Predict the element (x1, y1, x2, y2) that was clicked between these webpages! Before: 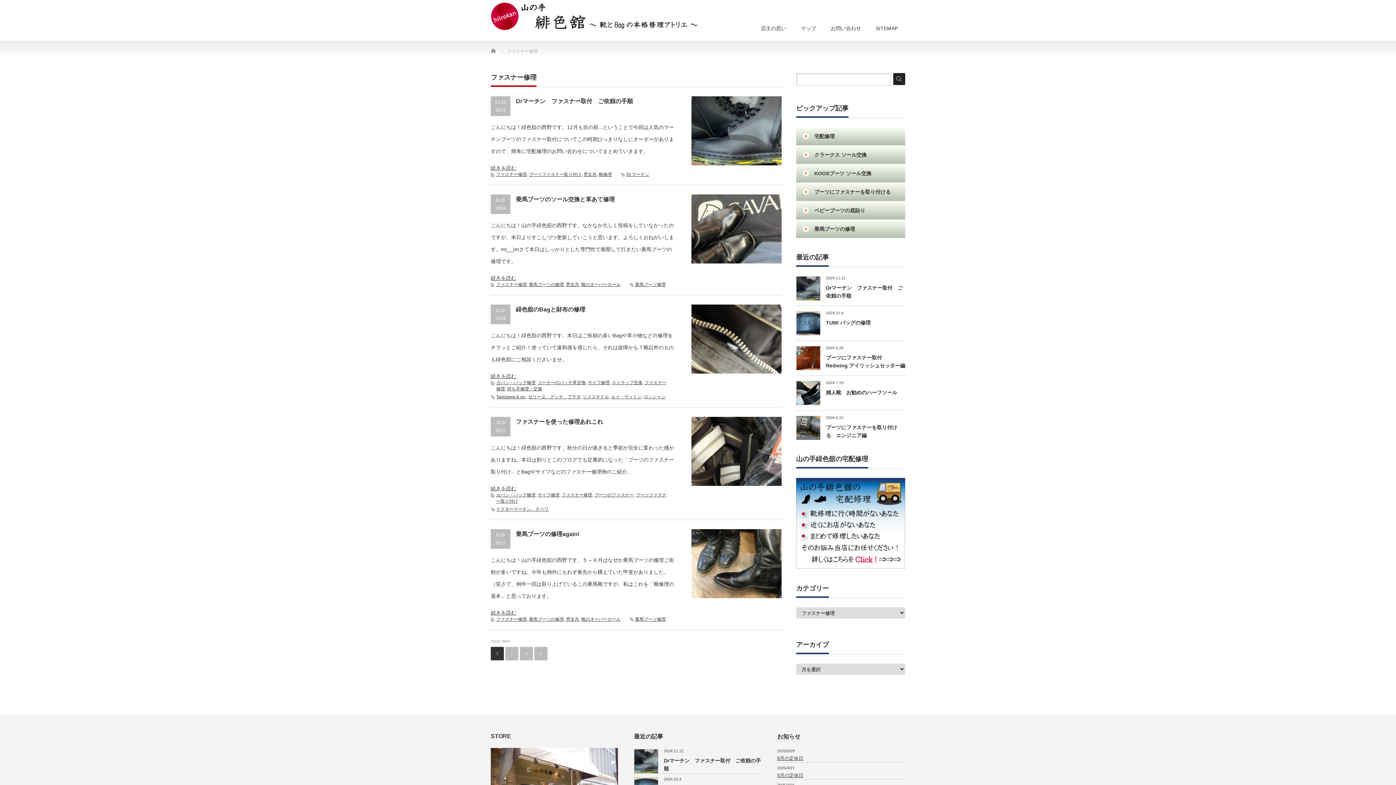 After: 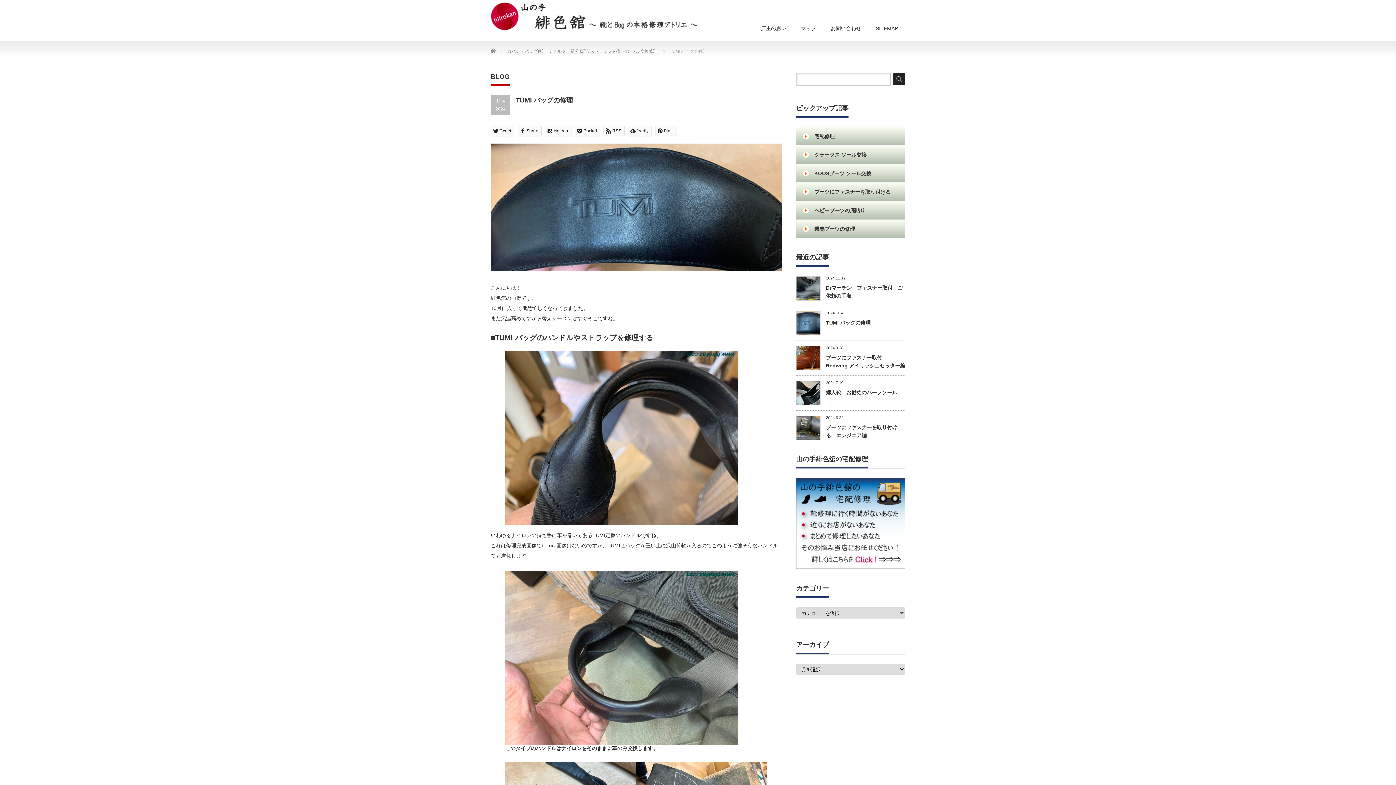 Action: bbox: (796, 311, 820, 335)